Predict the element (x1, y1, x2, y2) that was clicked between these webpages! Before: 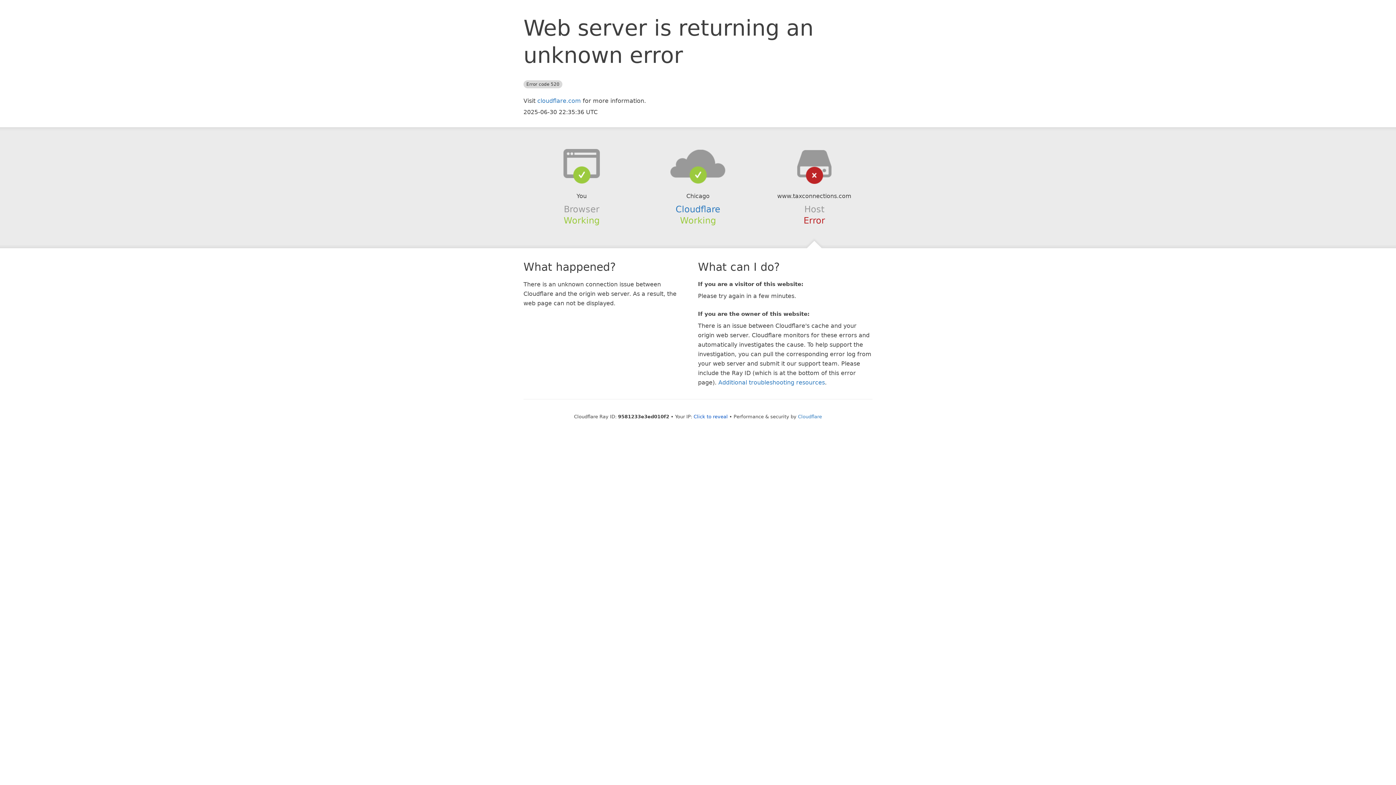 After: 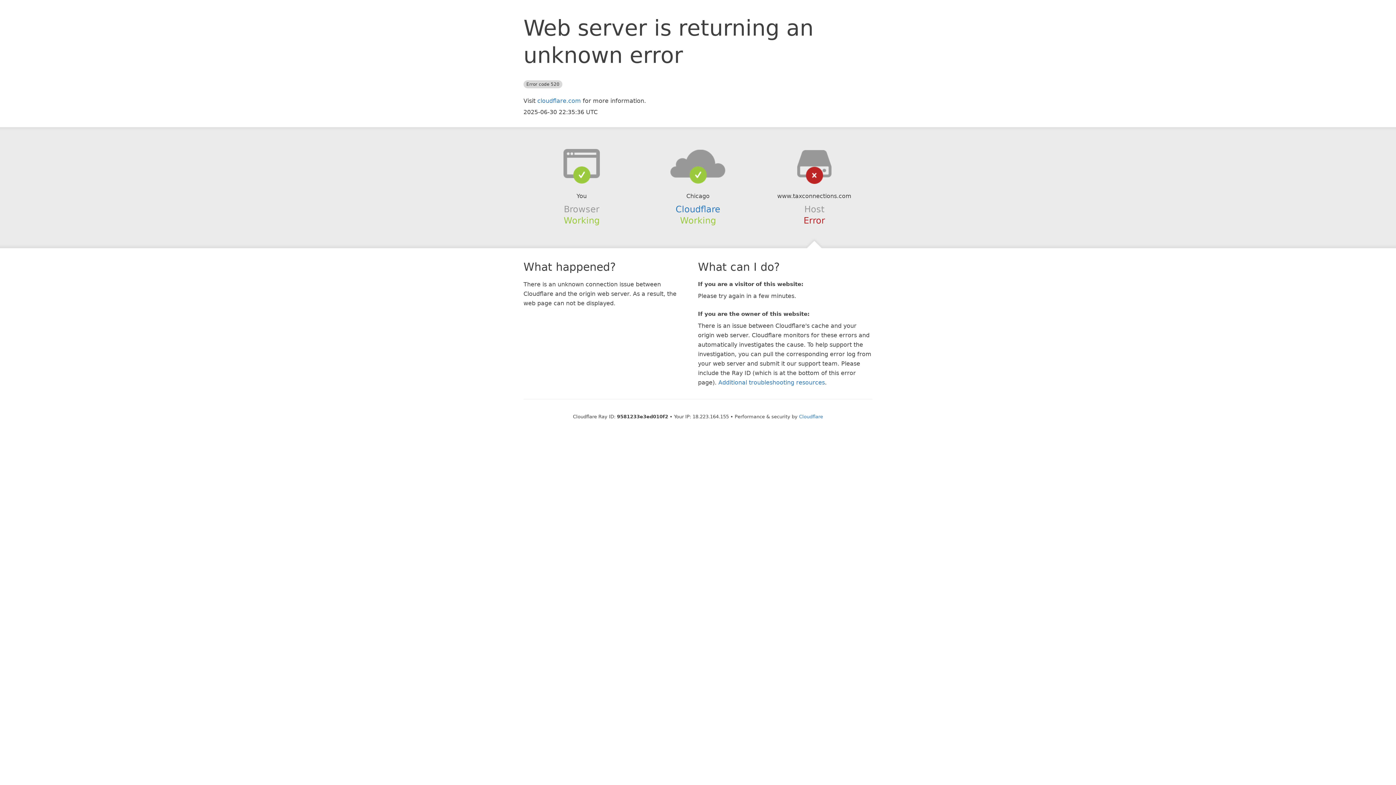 Action: bbox: (693, 414, 728, 419) label: Click to reveal